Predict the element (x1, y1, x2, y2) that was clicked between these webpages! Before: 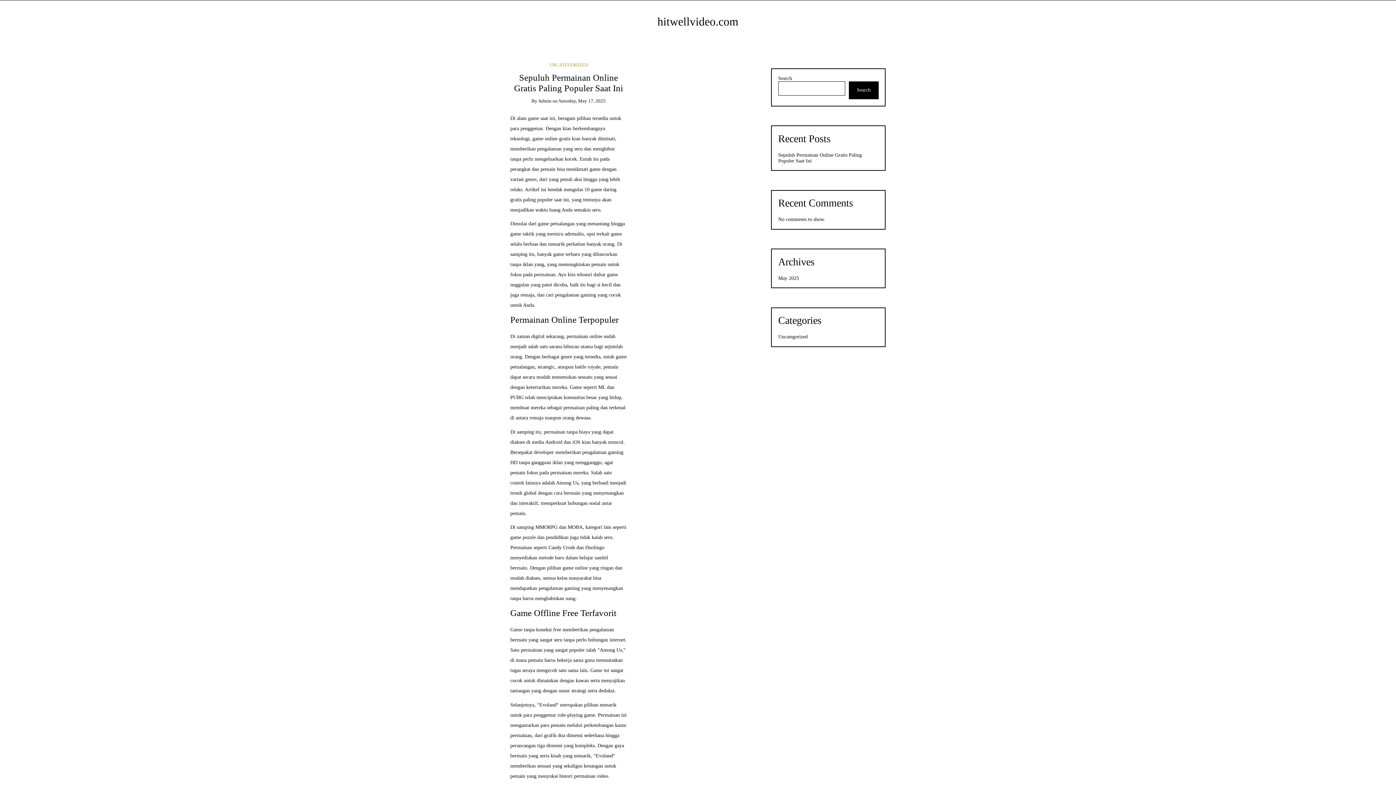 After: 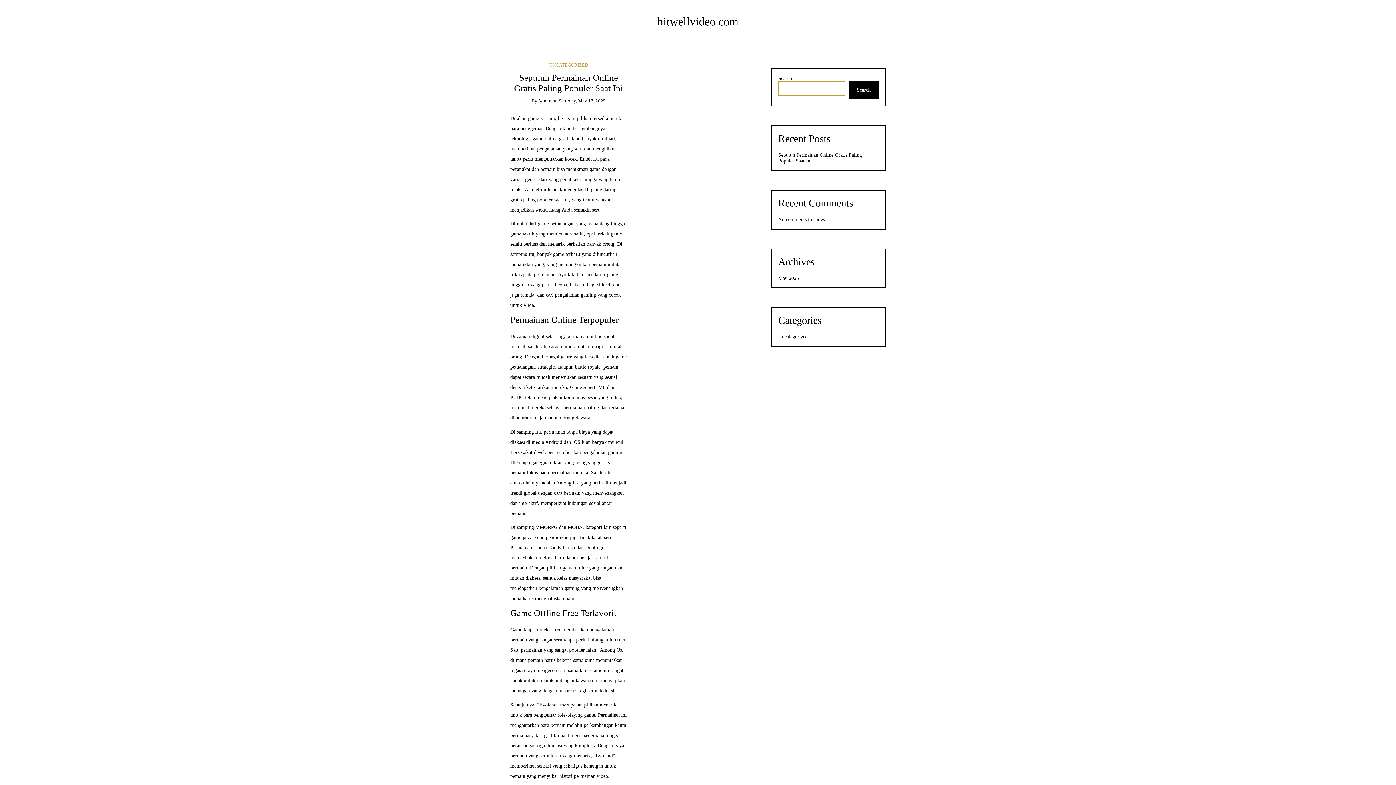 Action: bbox: (848, 81, 878, 99) label: Search